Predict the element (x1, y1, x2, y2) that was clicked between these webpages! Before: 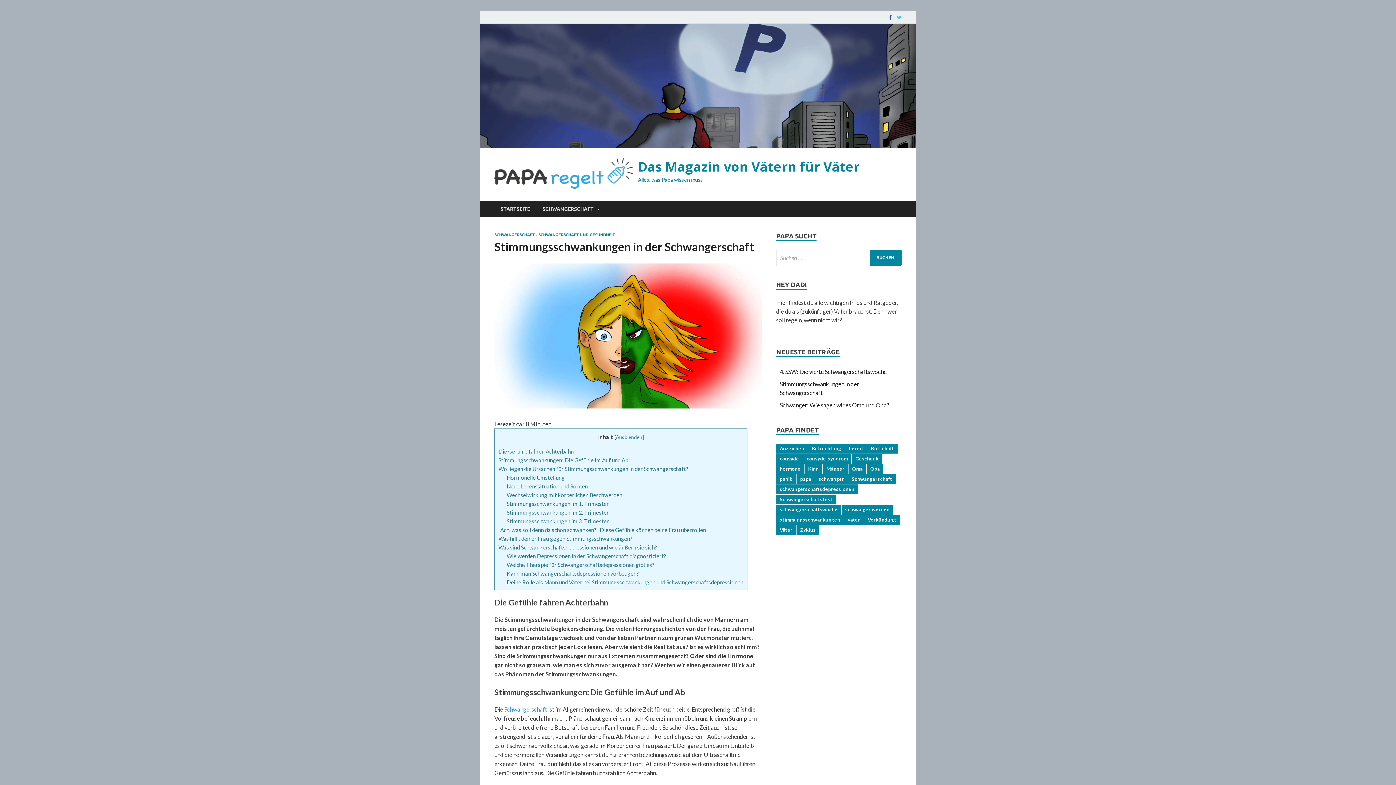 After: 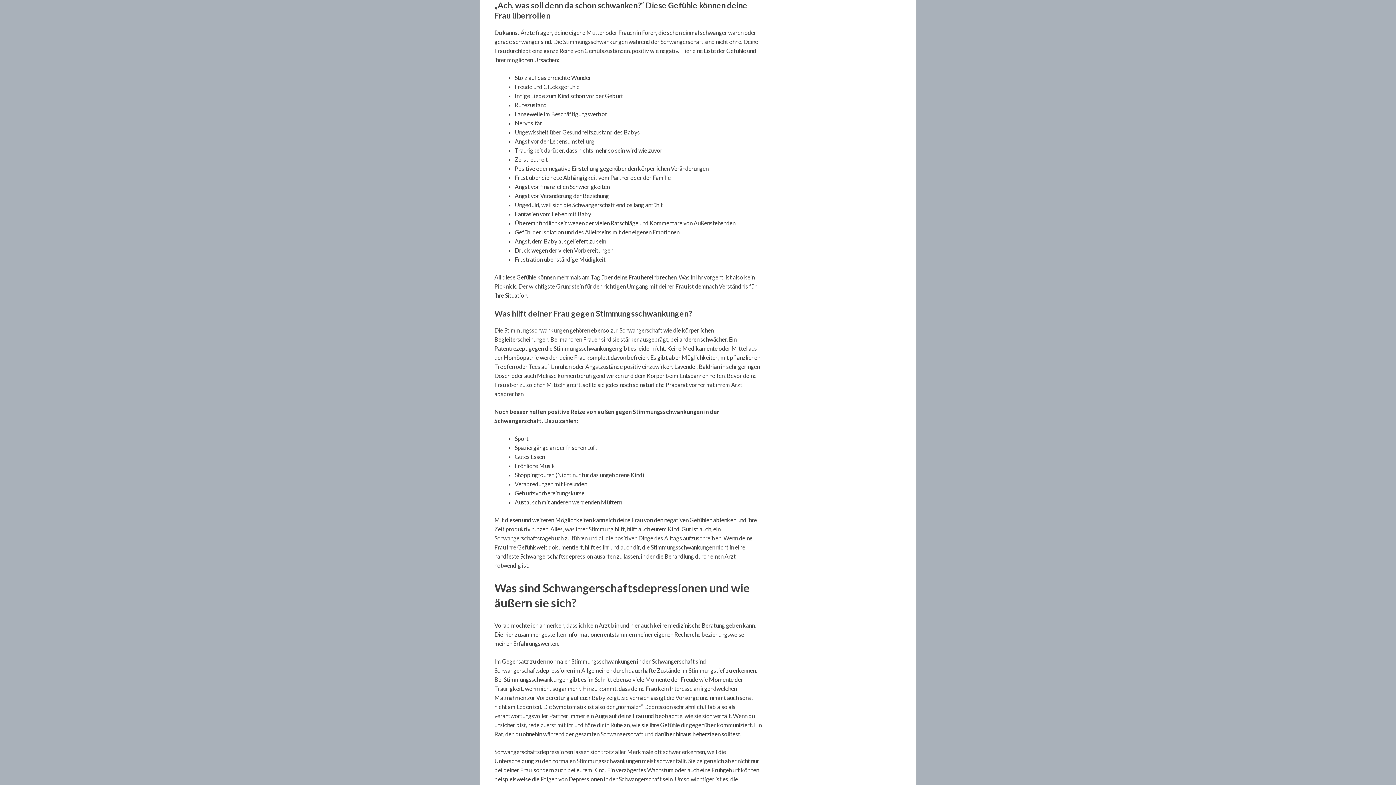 Action: bbox: (498, 526, 706, 533) label: „Ach, was soll denn da schon schwanken?“ Diese Gefühle können deine Frau überrollen